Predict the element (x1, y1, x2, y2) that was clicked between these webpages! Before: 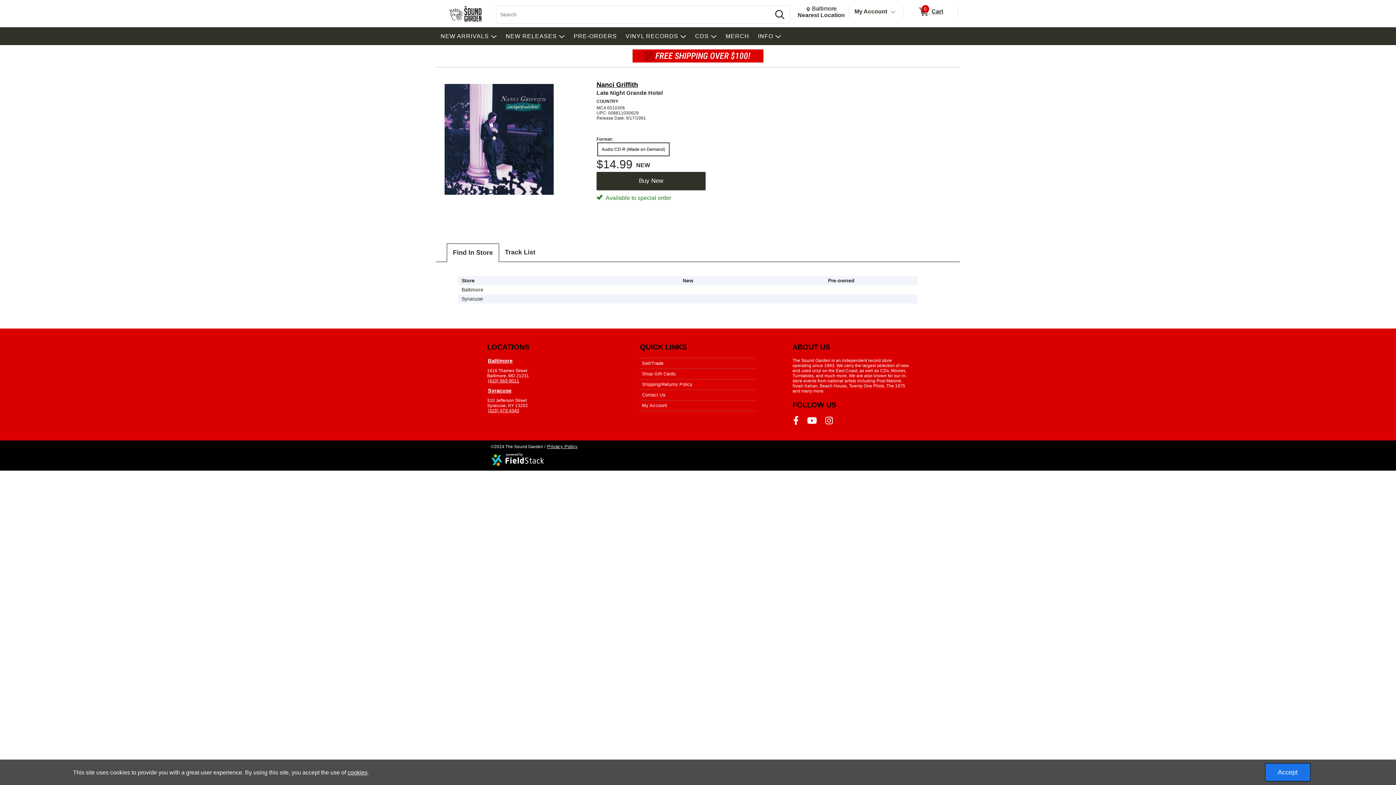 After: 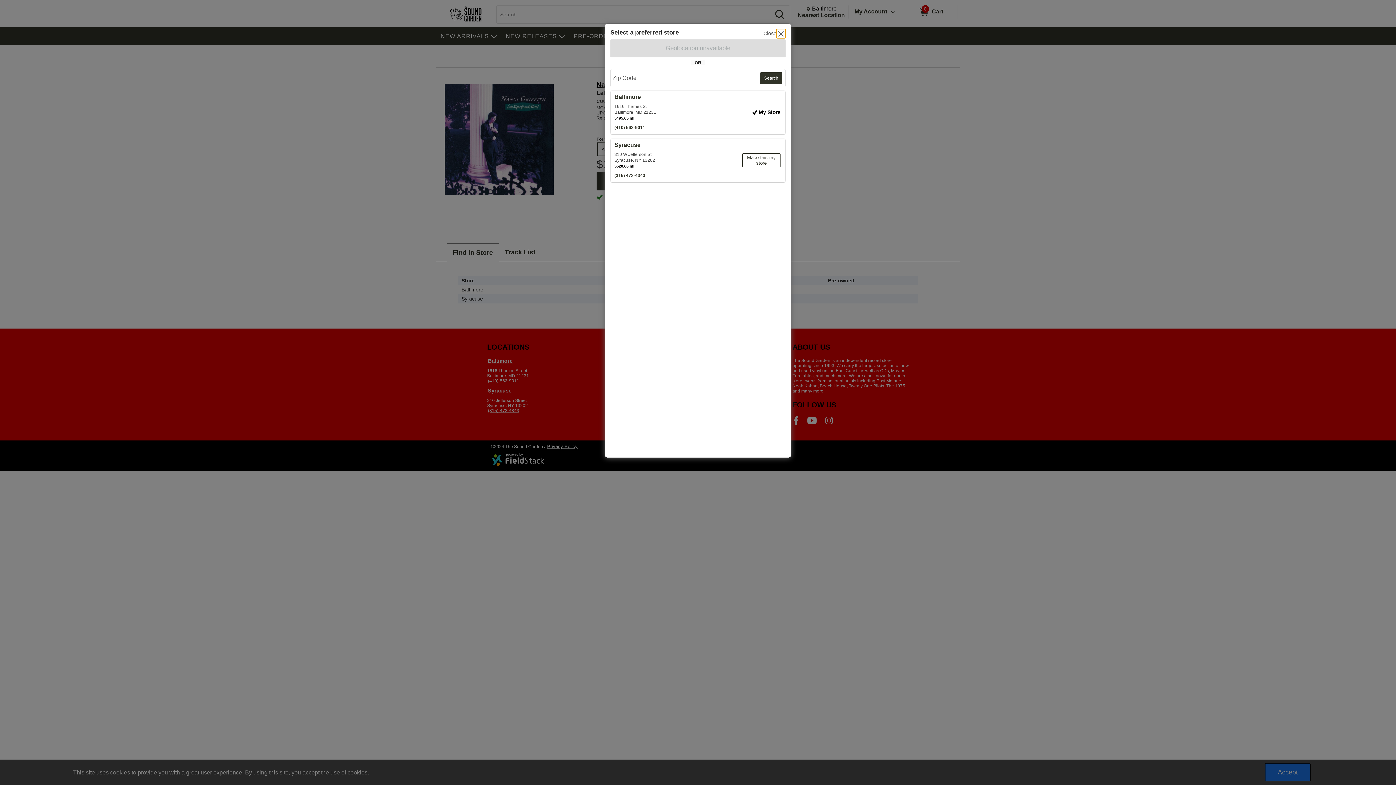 Action: bbox: (797, 5, 845, 18) label:  
Change Store. Selected Store
Baltimore
Nearest Location